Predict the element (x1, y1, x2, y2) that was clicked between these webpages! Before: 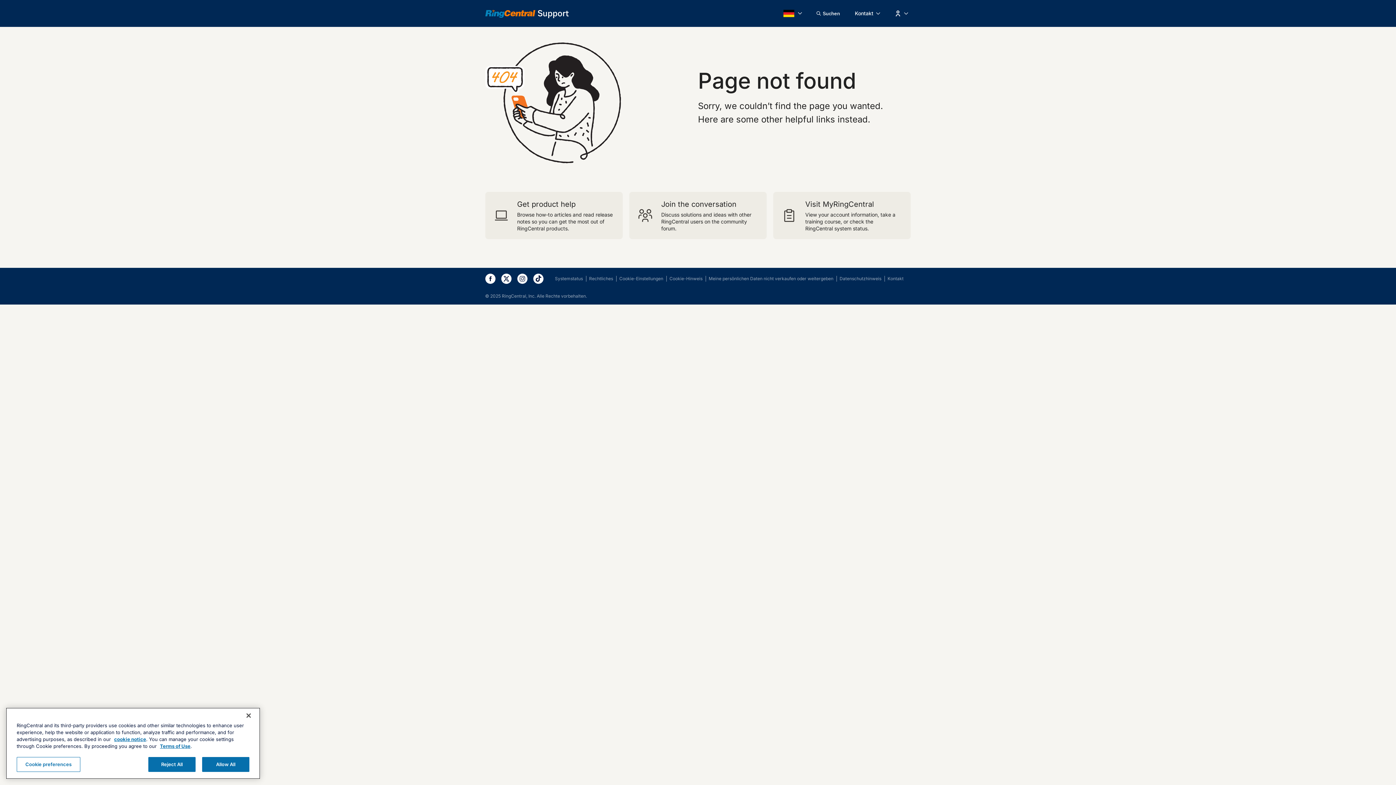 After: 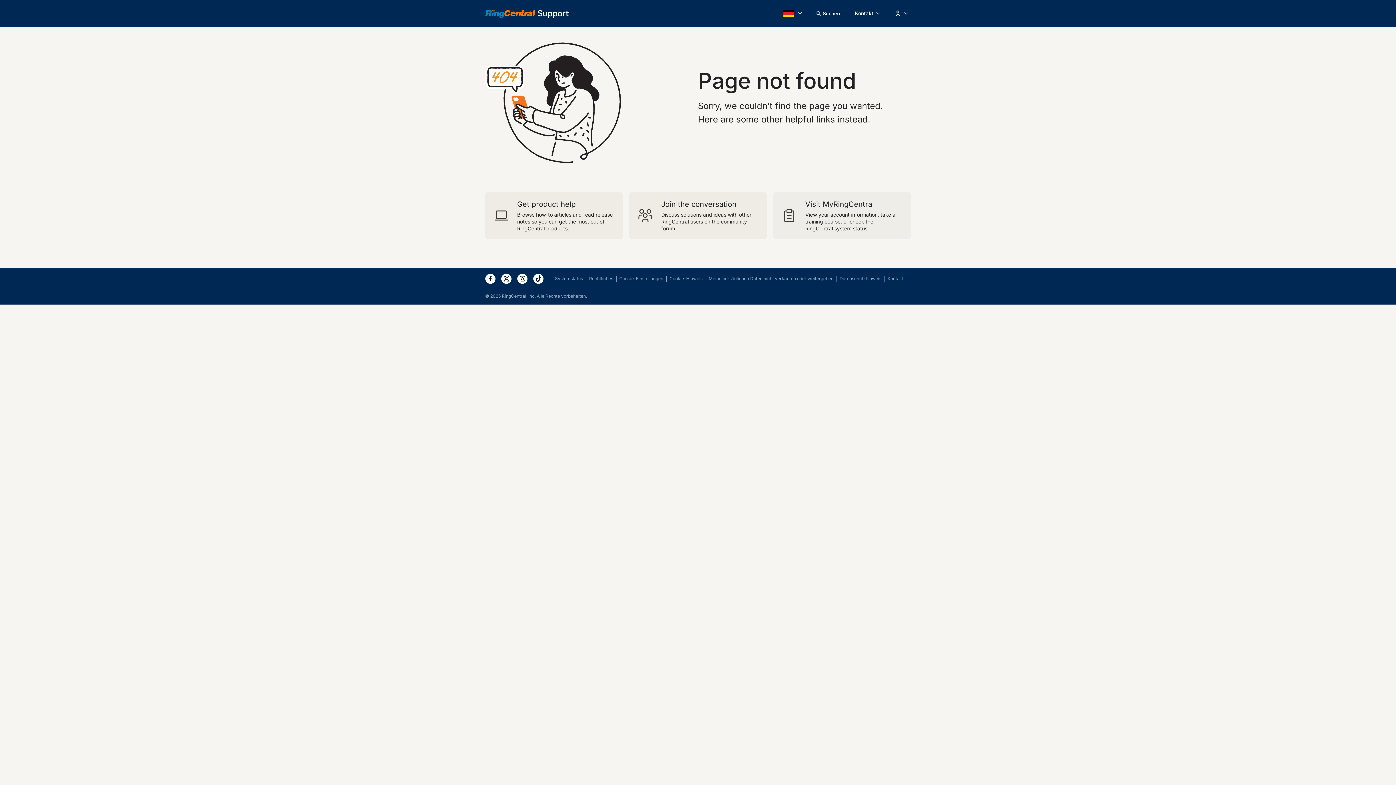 Action: bbox: (773, 191, 911, 239)